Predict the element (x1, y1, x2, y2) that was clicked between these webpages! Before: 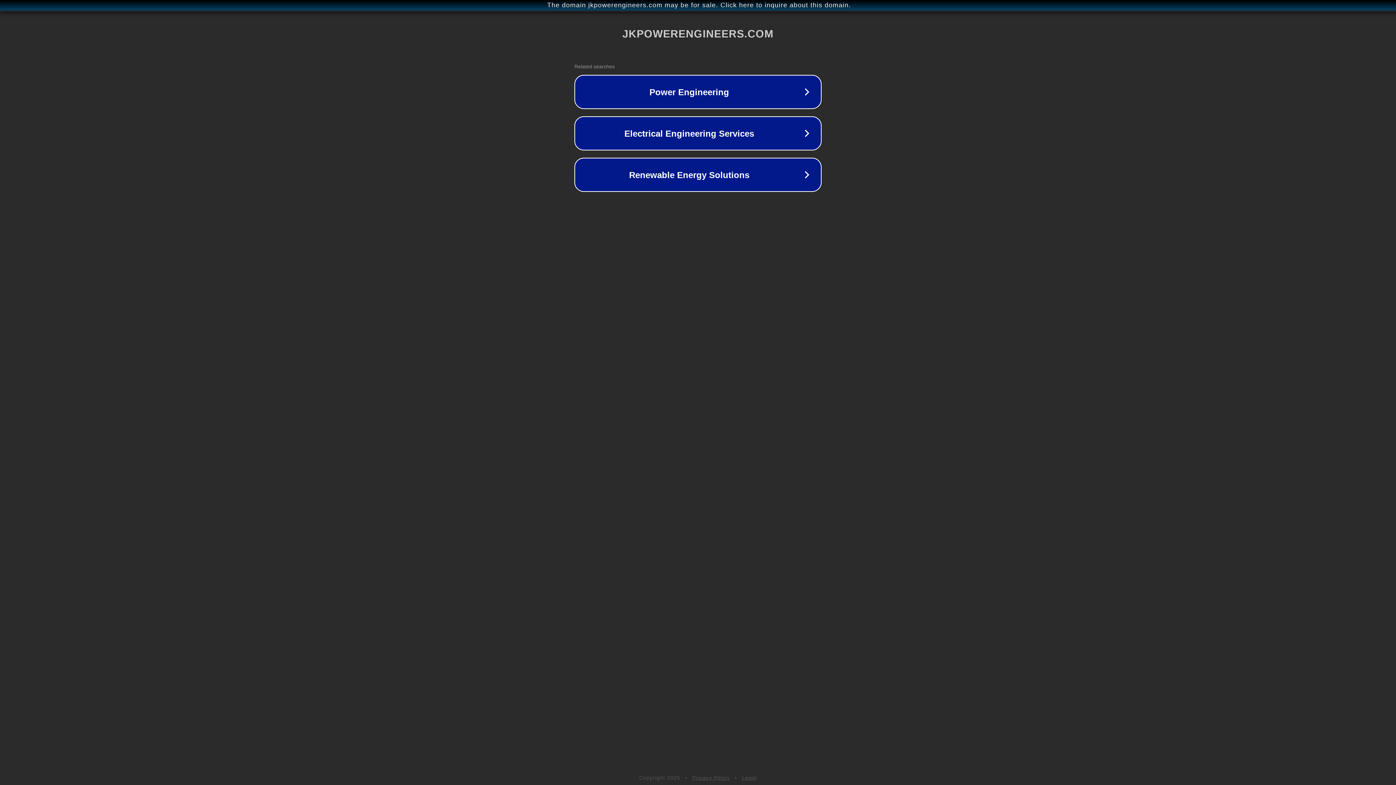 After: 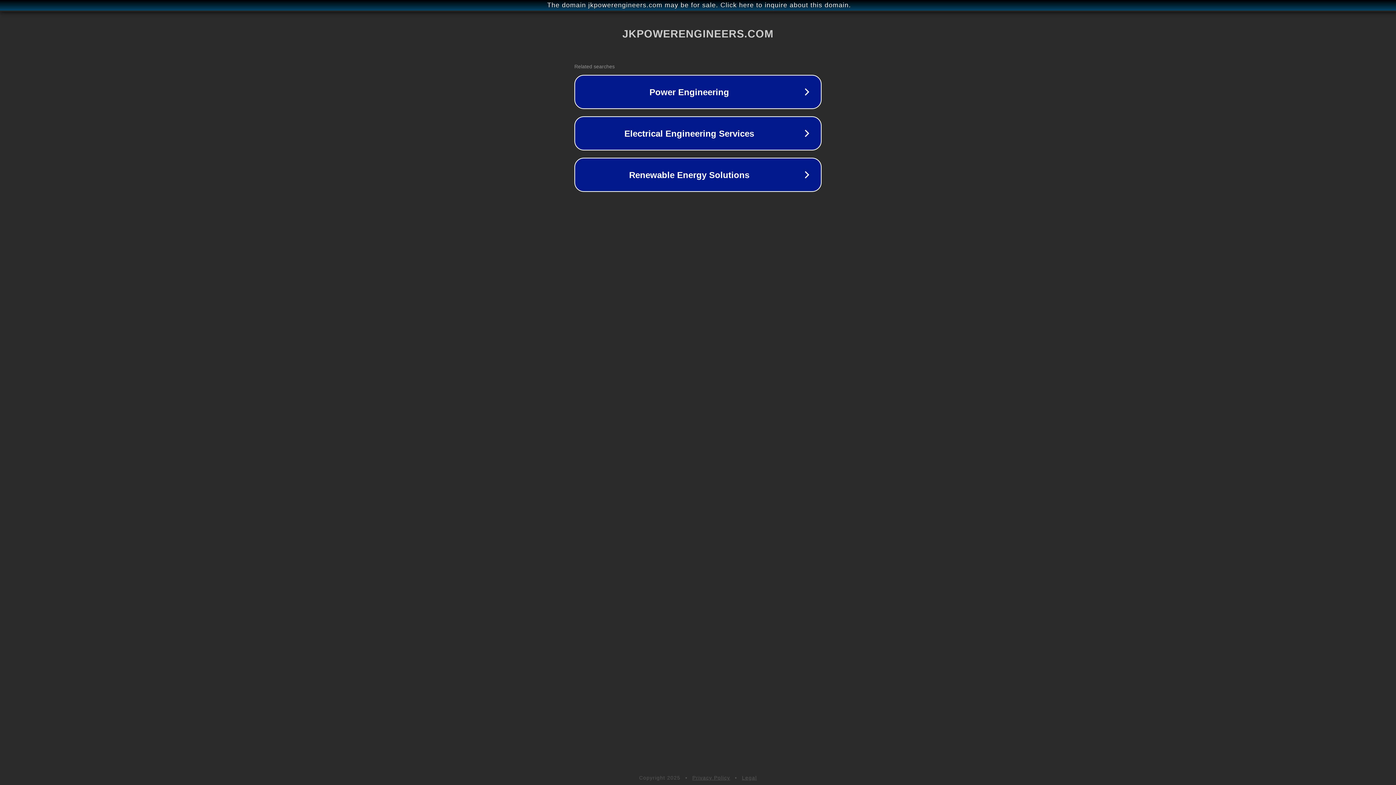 Action: bbox: (692, 775, 730, 781) label: Privacy Policy